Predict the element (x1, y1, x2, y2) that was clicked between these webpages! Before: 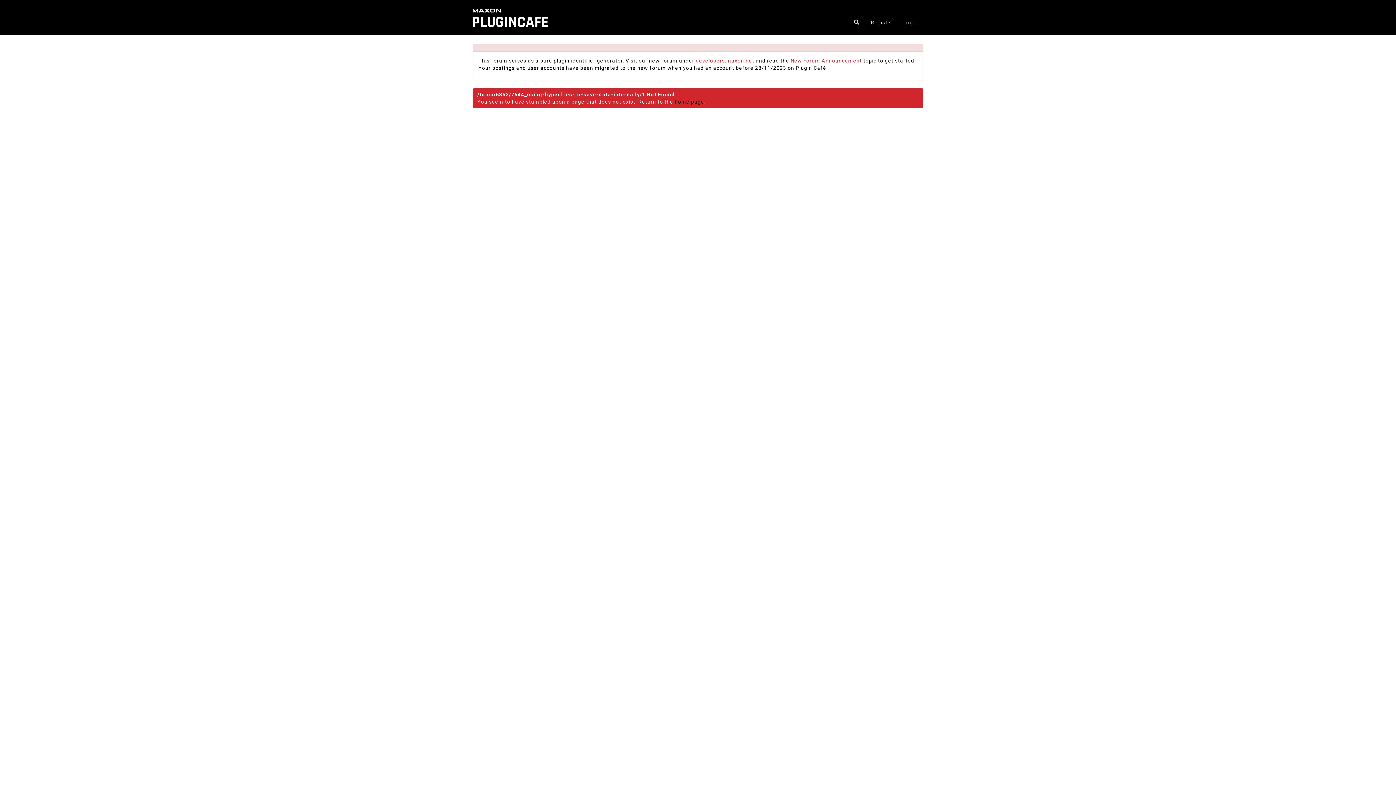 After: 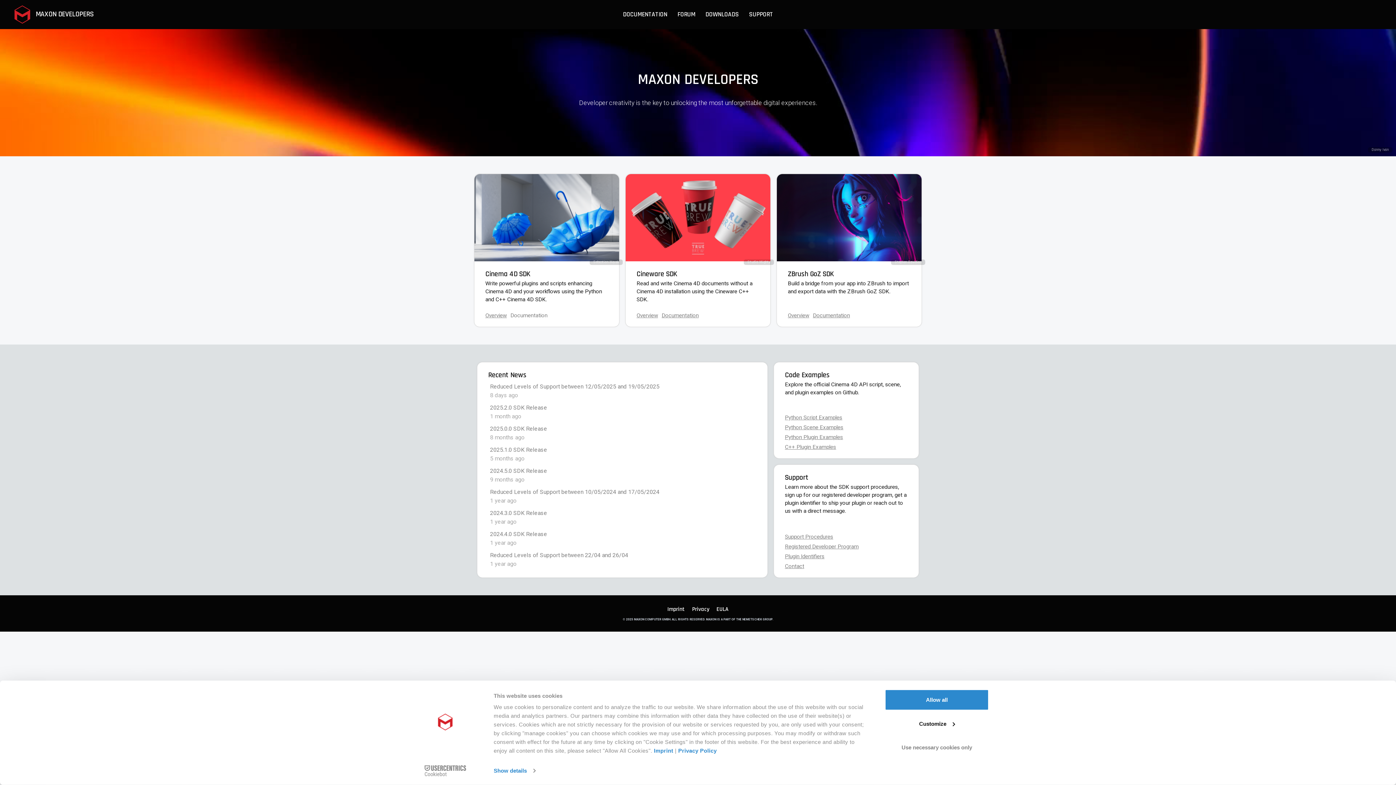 Action: label: developers.maxon.net bbox: (696, 57, 754, 63)